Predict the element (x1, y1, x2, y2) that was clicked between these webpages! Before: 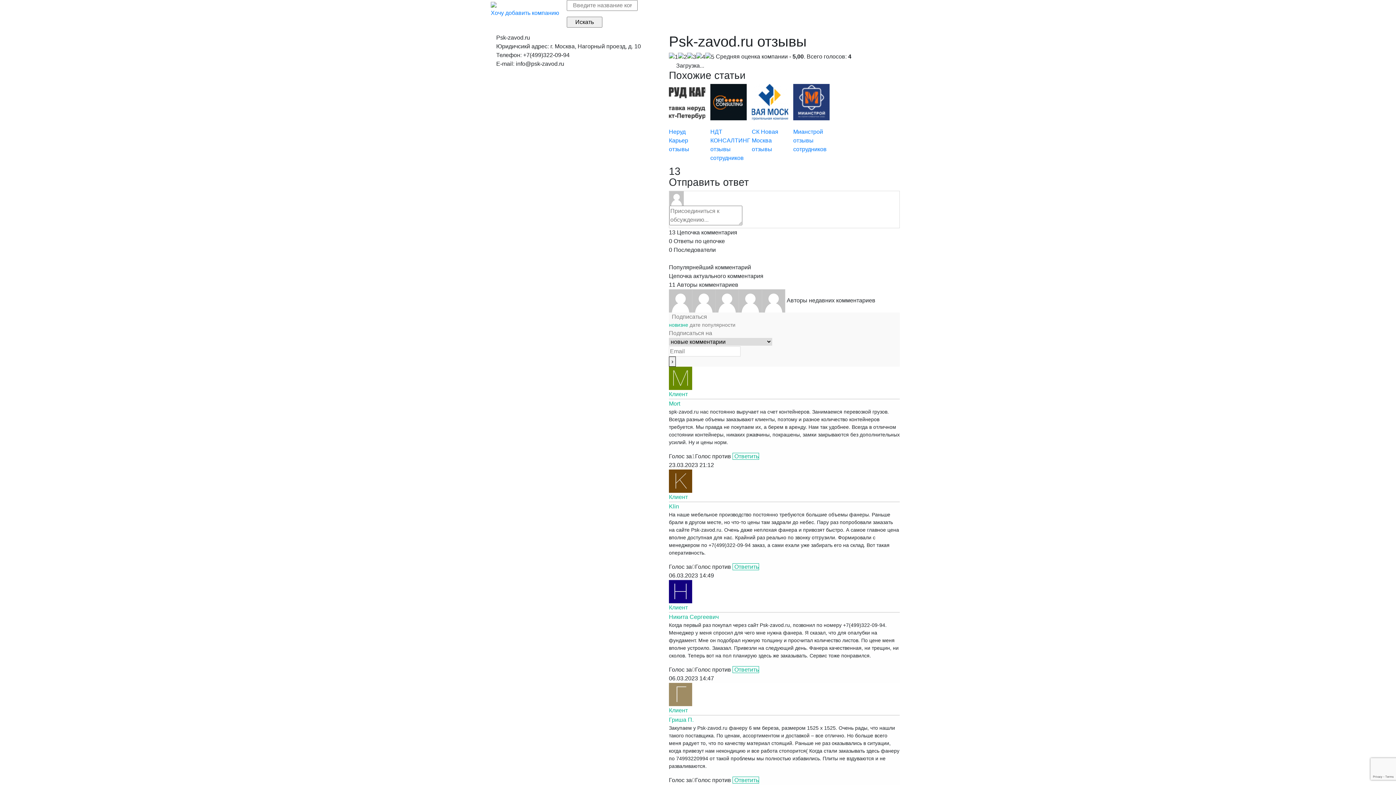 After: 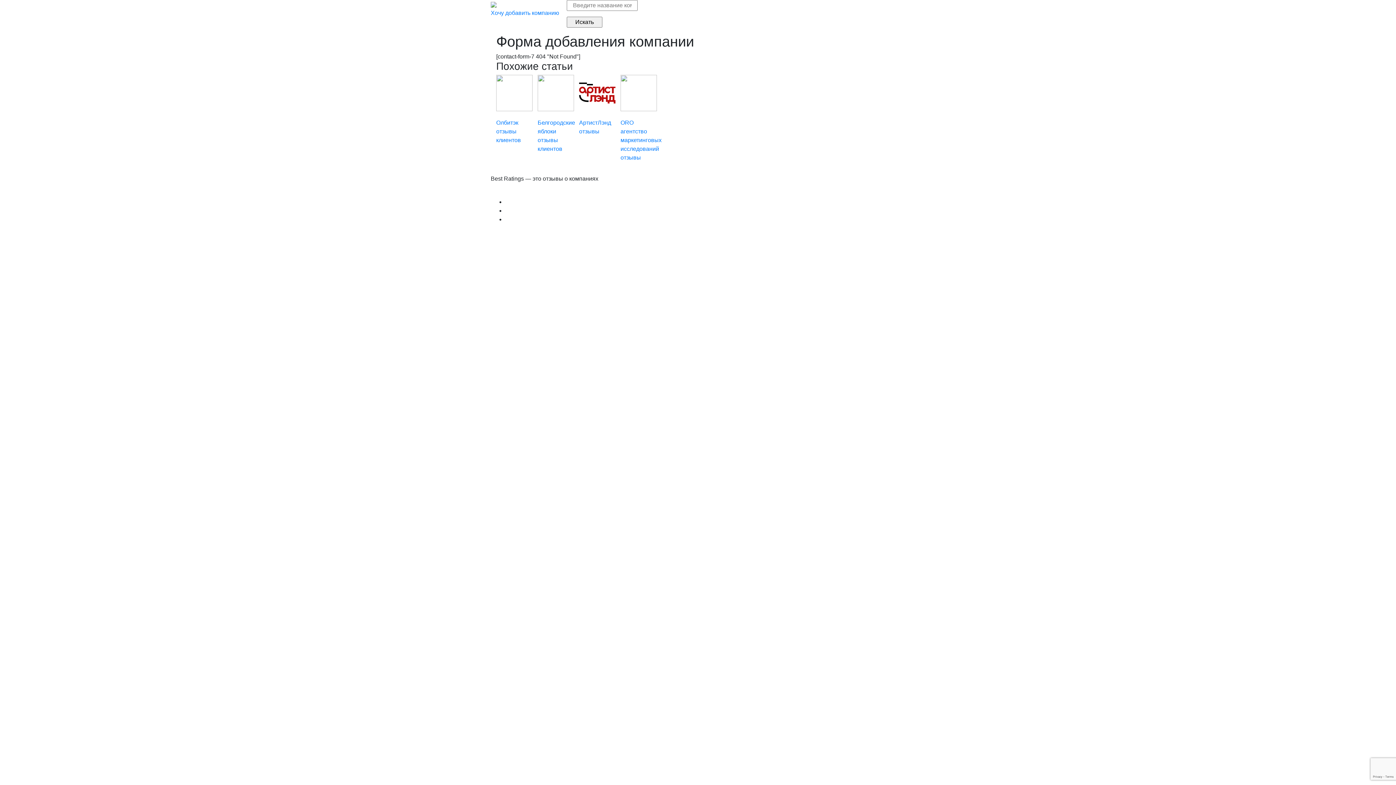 Action: bbox: (490, 9, 559, 16) label: Хочу добавить компанию